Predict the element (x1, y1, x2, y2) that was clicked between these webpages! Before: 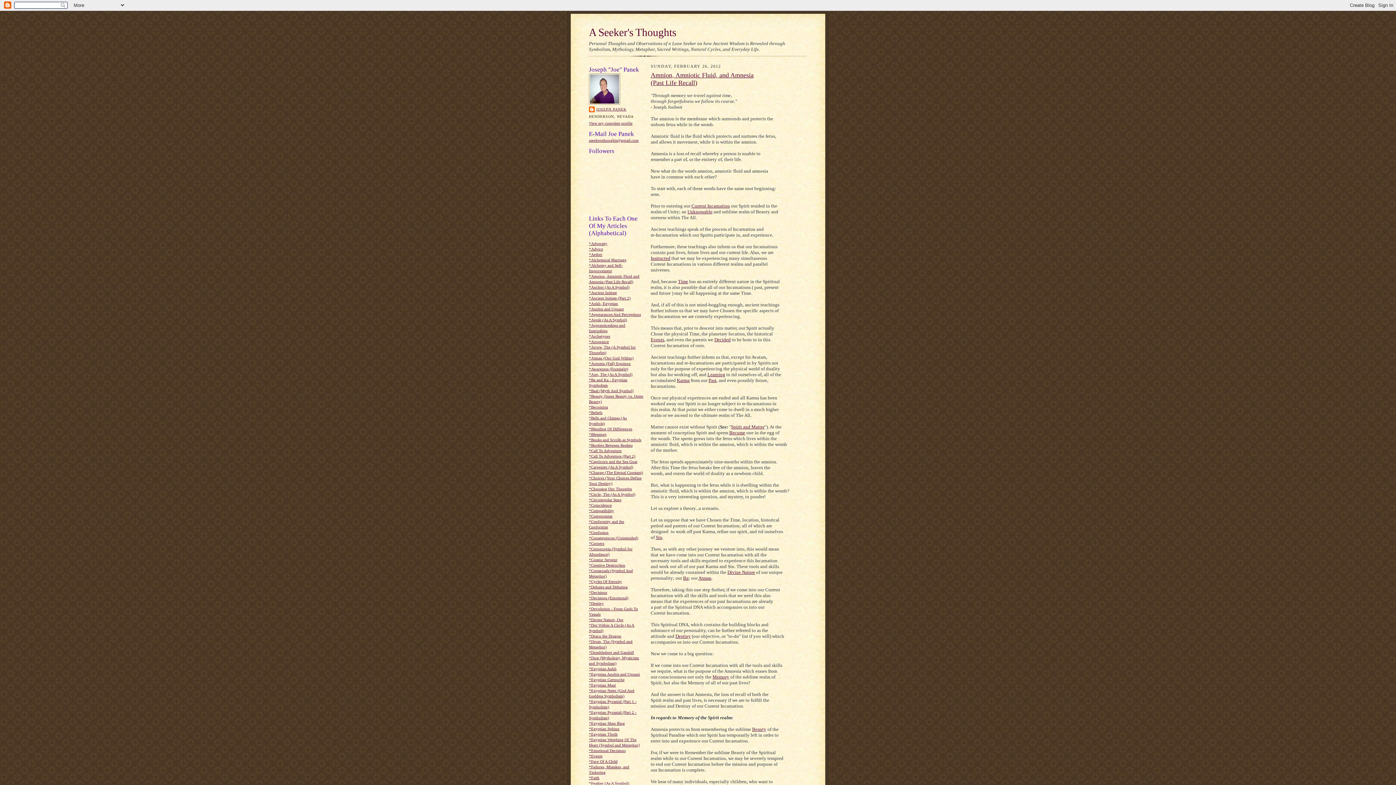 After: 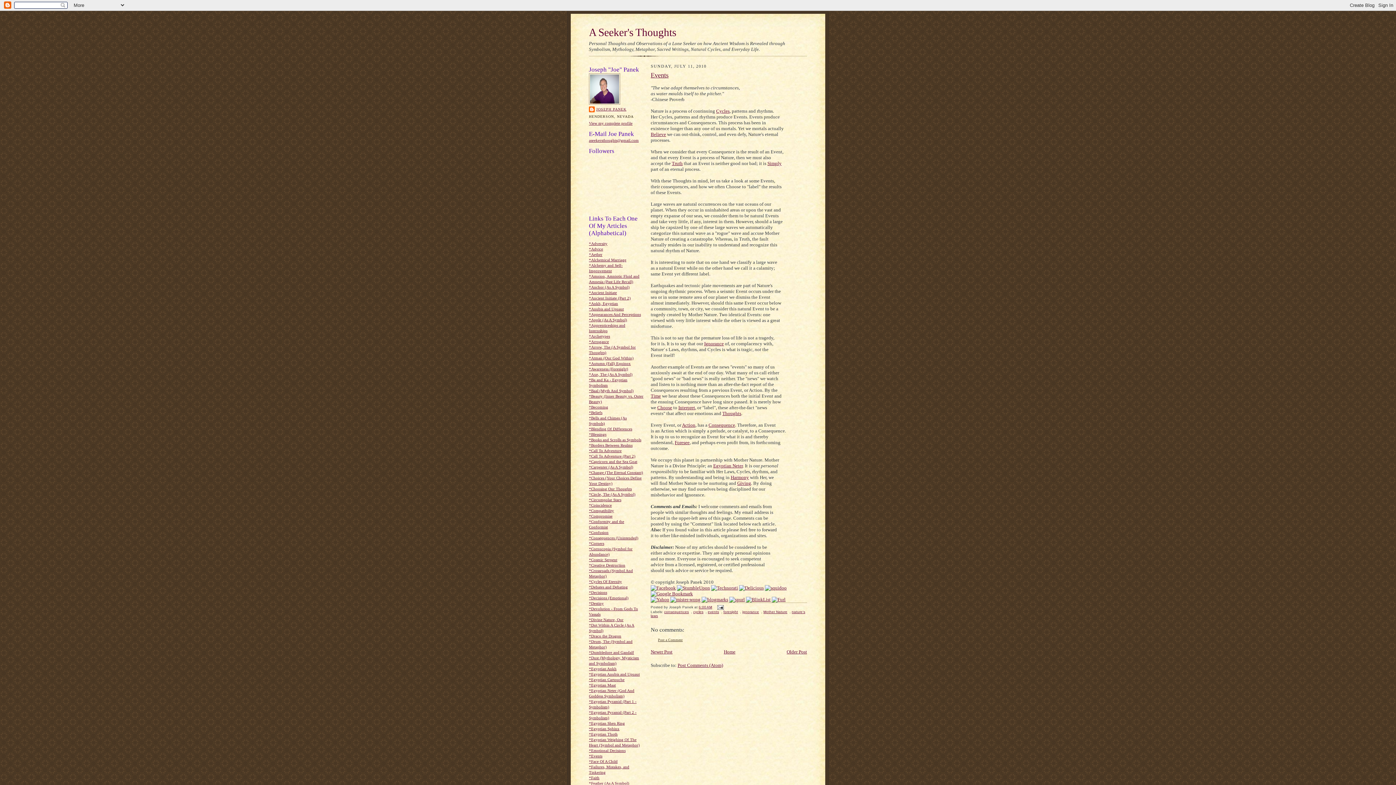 Action: bbox: (650, 337, 664, 342) label: Events